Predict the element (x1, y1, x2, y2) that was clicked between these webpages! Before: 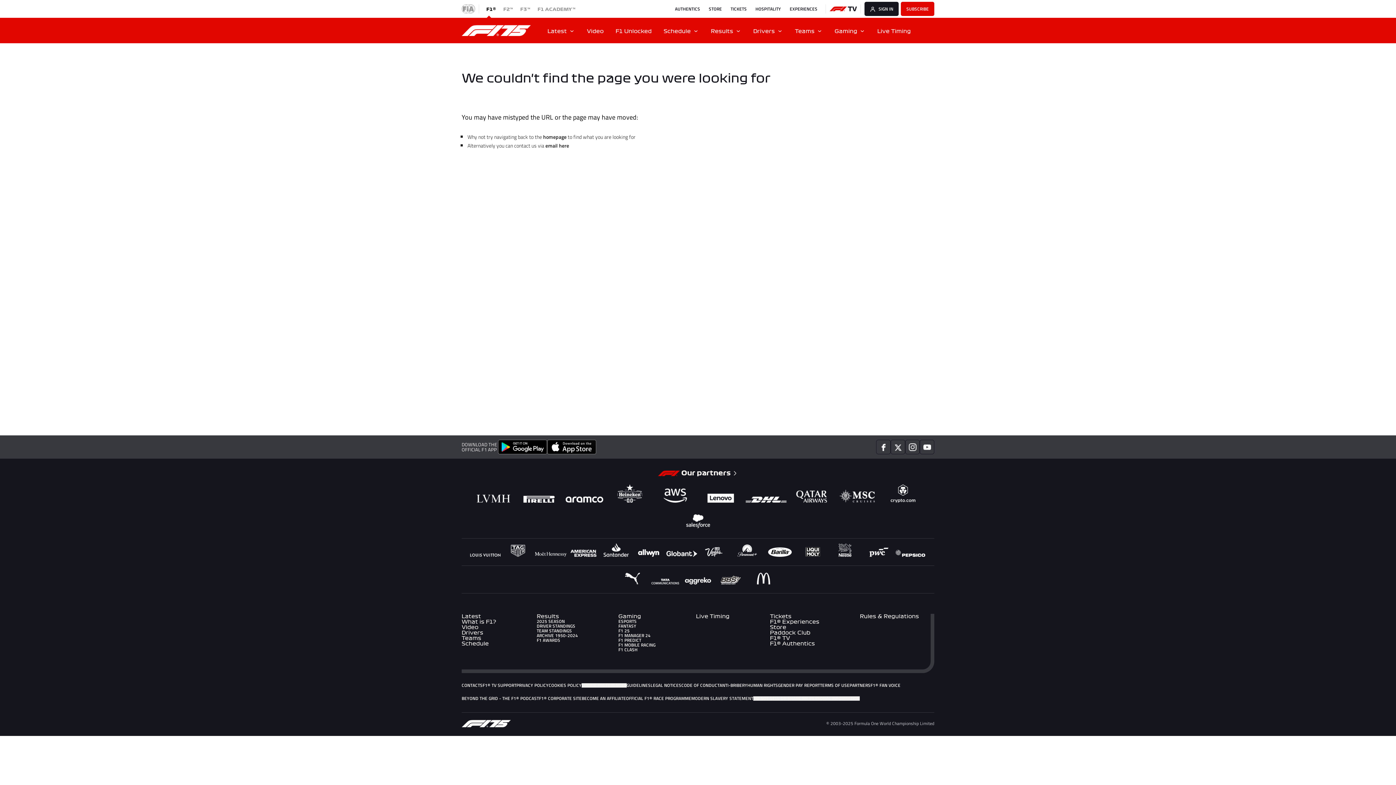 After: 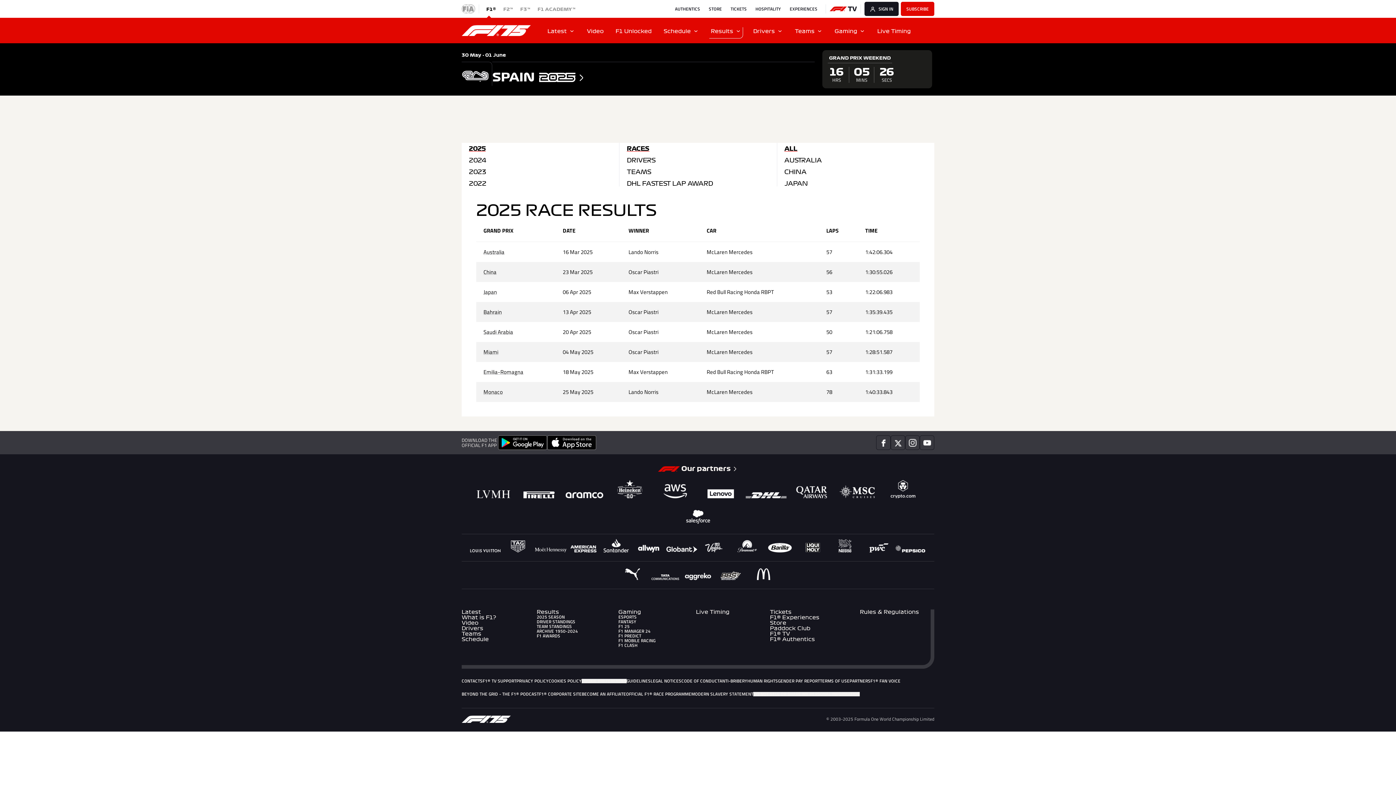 Action: bbox: (705, 17, 747, 43) label: Results